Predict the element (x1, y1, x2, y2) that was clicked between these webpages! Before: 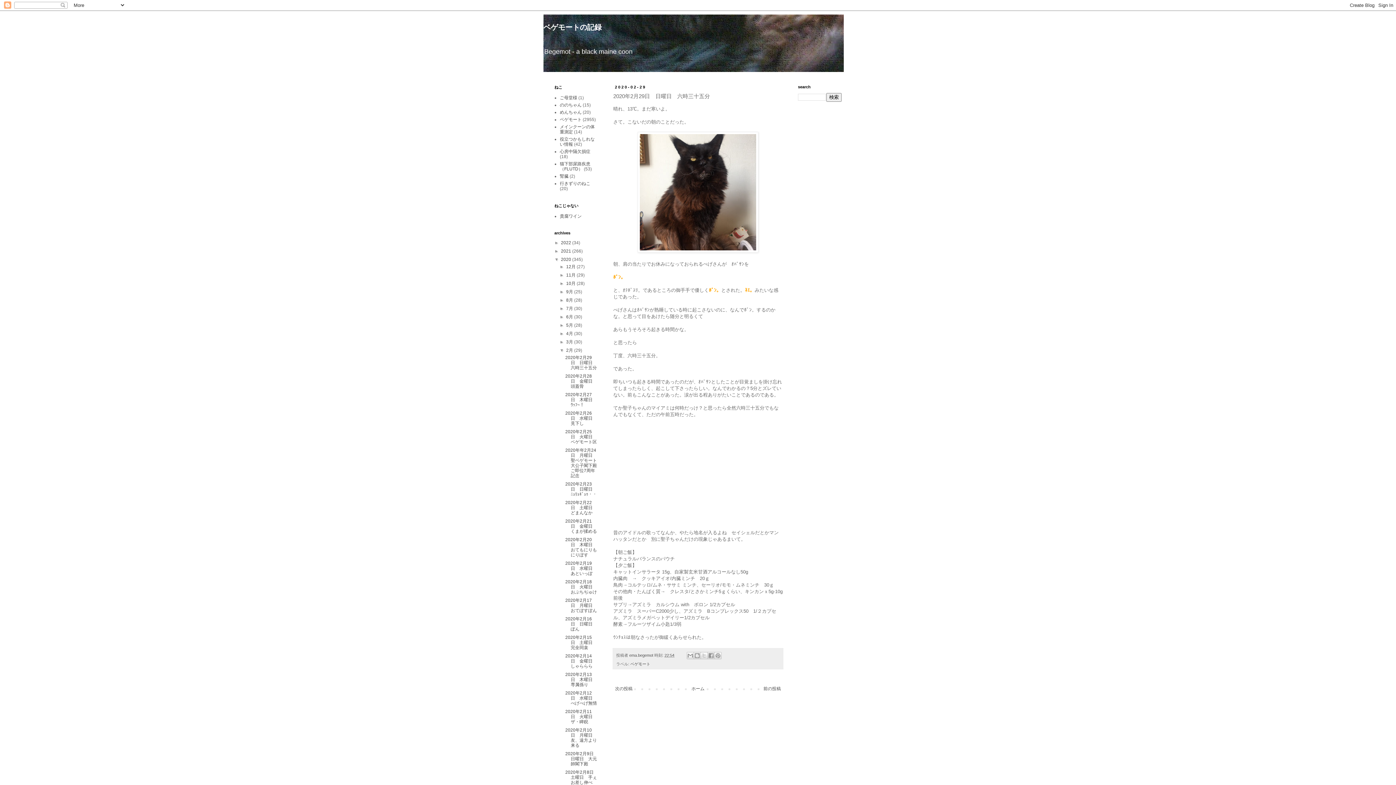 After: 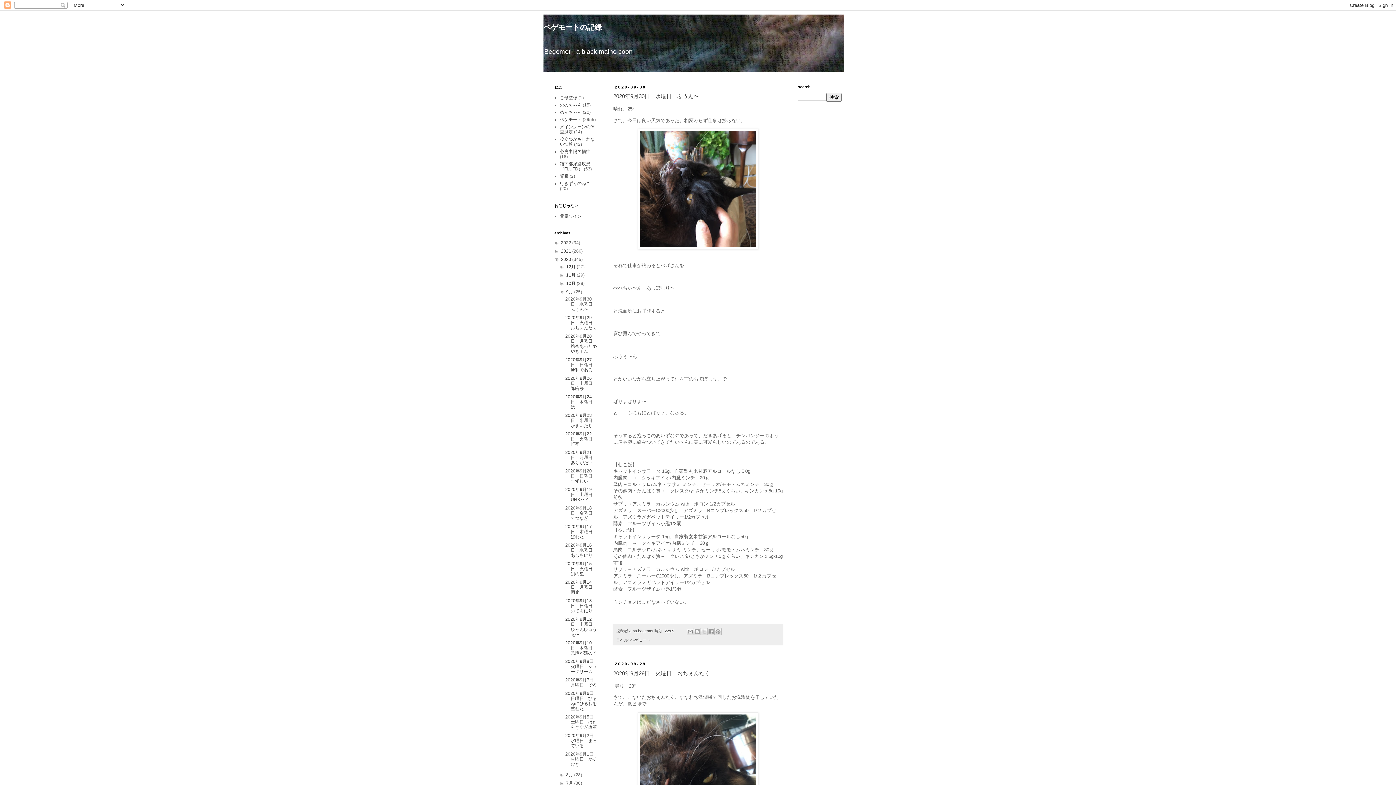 Action: bbox: (566, 289, 574, 294) label: 9月 